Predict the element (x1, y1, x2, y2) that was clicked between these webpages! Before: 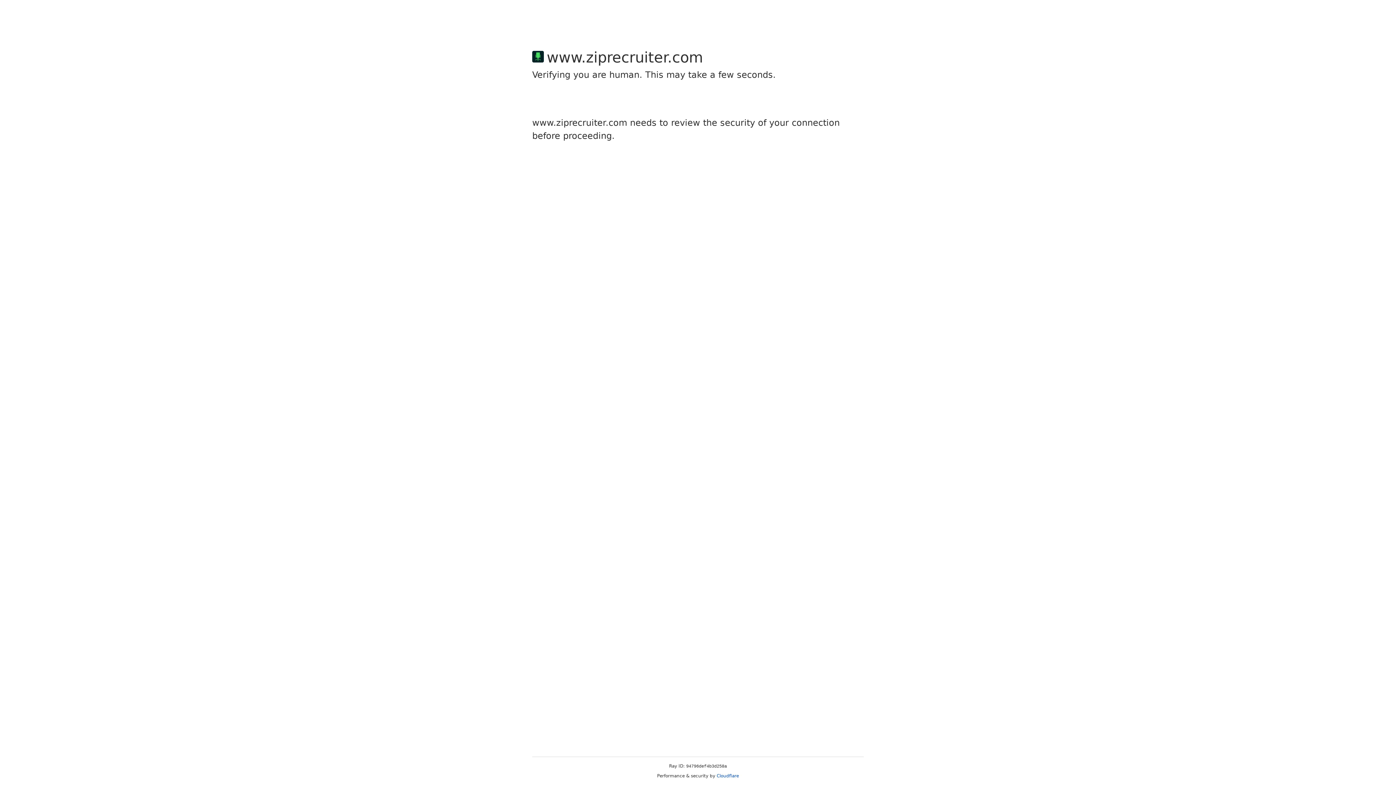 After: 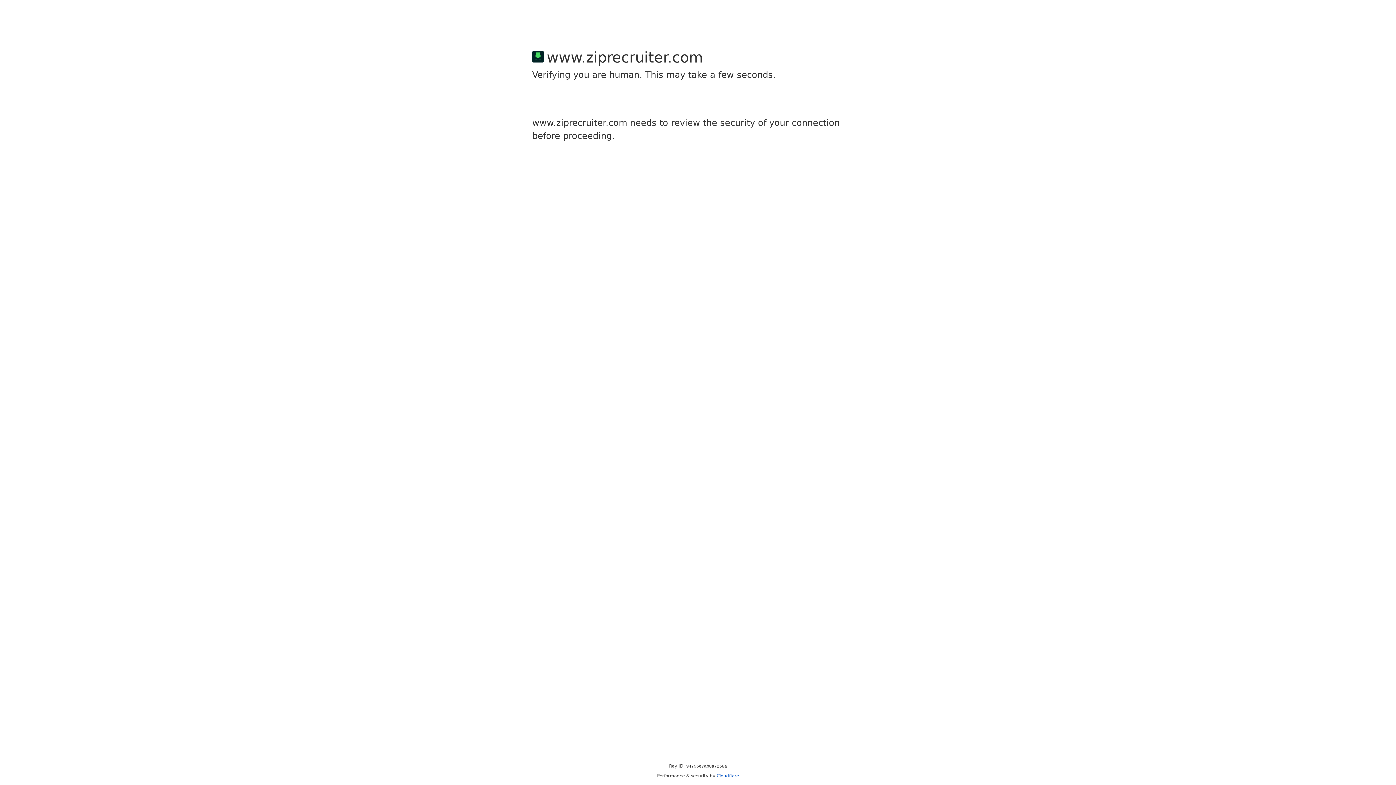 Action: bbox: (716, 773, 739, 778) label: Cloudflare